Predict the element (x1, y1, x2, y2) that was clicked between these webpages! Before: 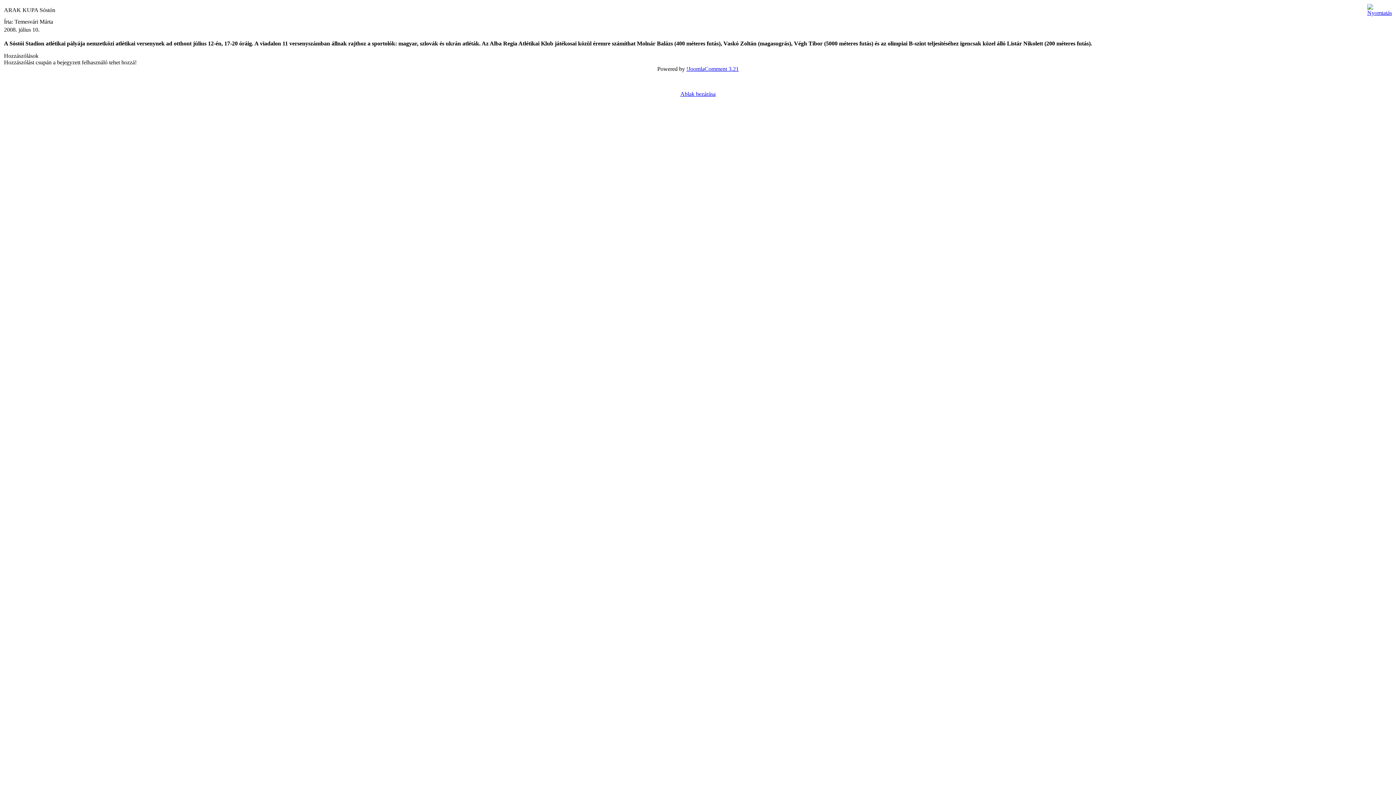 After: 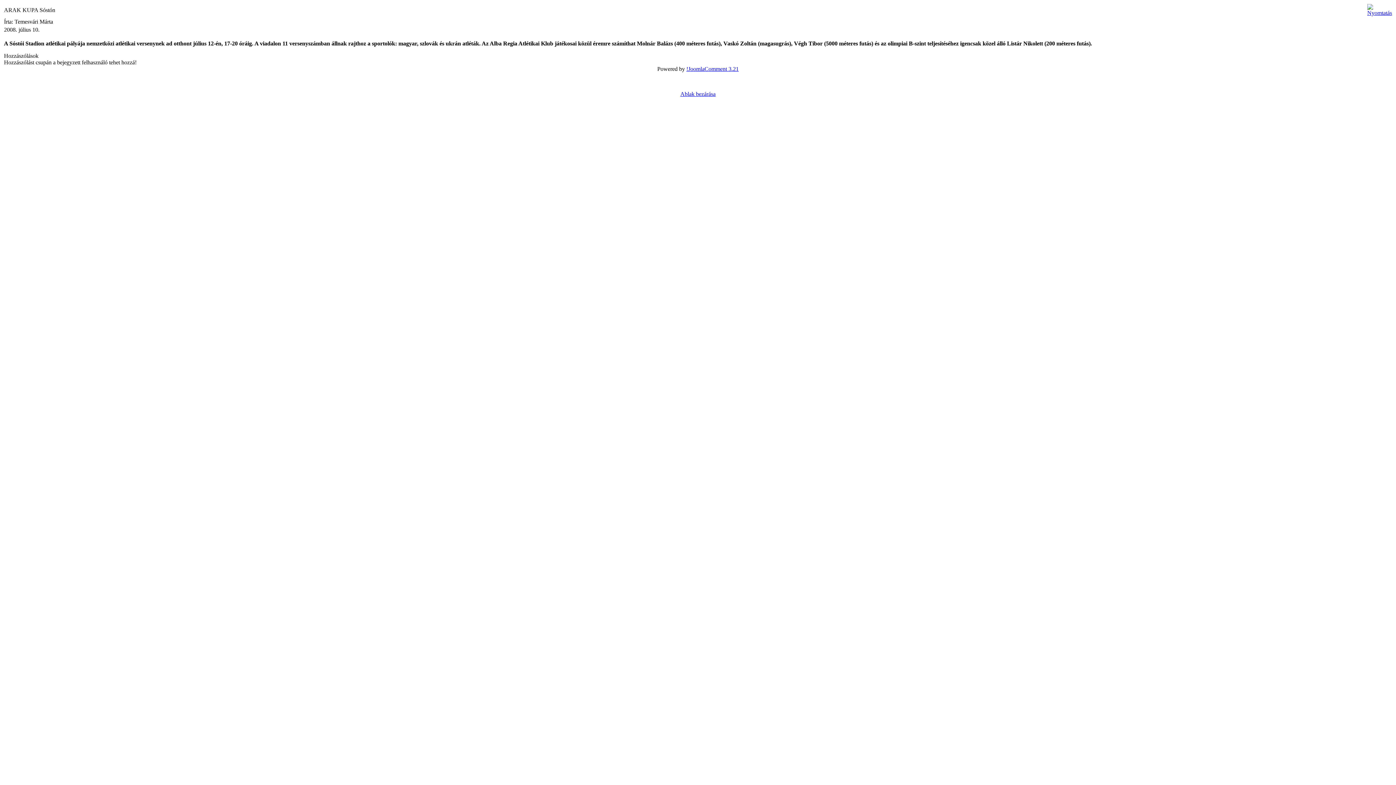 Action: bbox: (686, 65, 738, 72) label: !JoomlaComment 3.21